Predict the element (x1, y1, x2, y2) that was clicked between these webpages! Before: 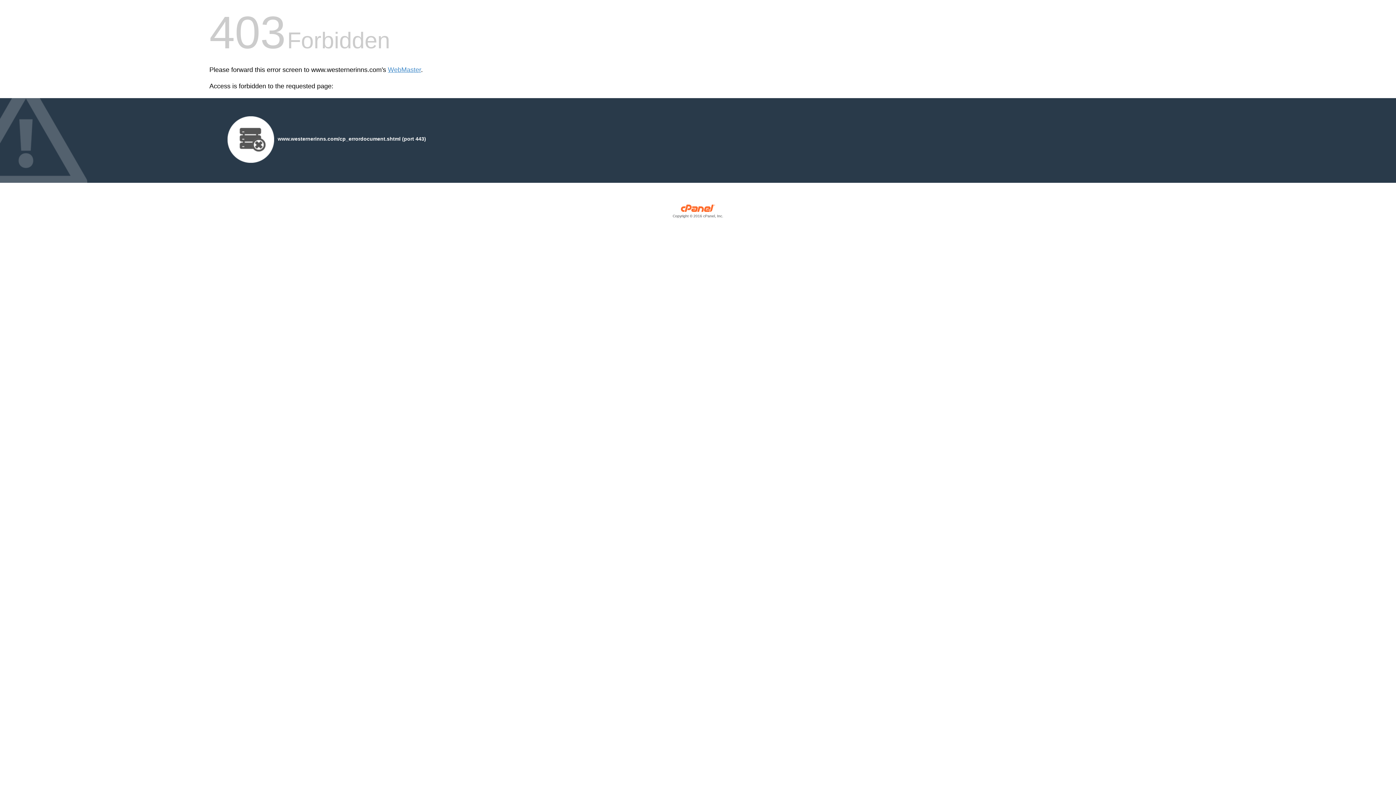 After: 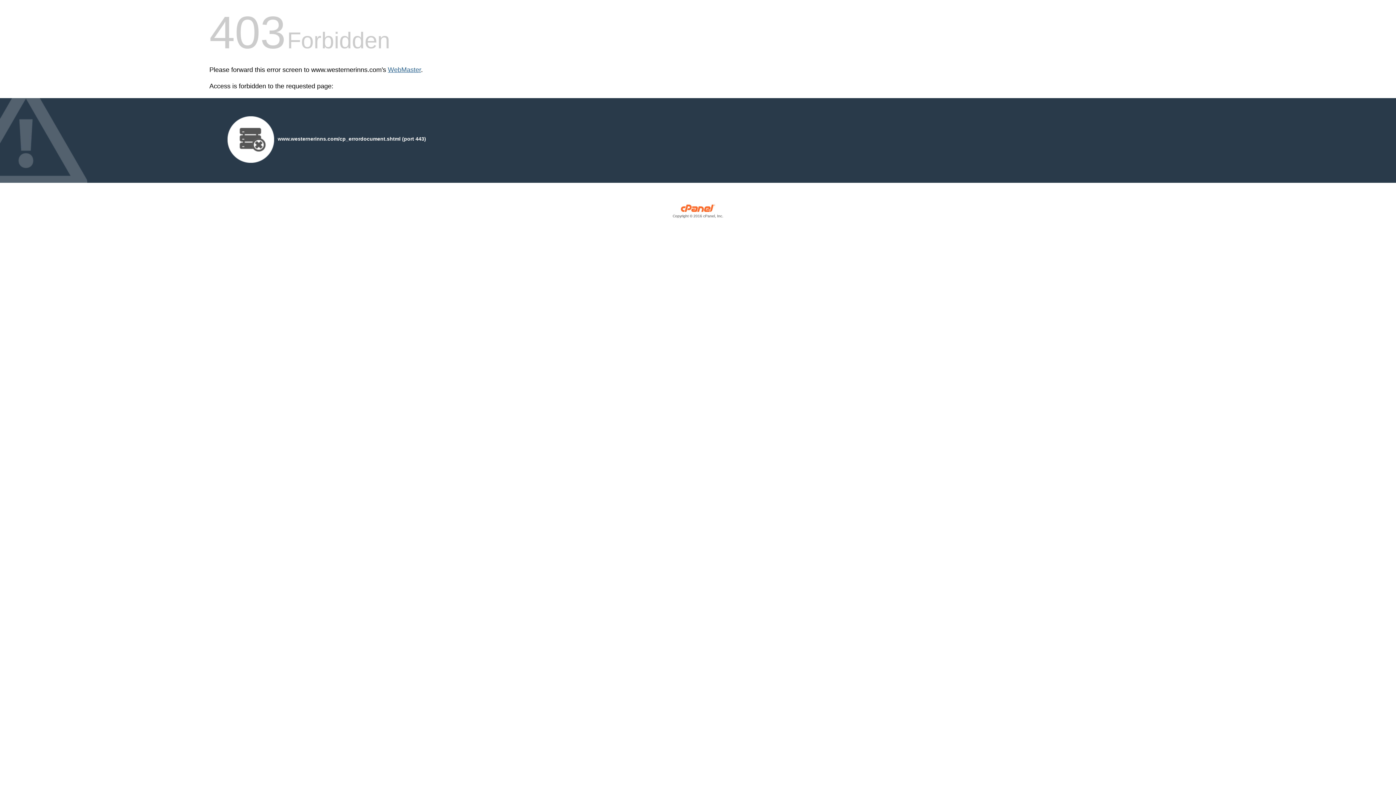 Action: label: WebMaster bbox: (388, 66, 421, 73)